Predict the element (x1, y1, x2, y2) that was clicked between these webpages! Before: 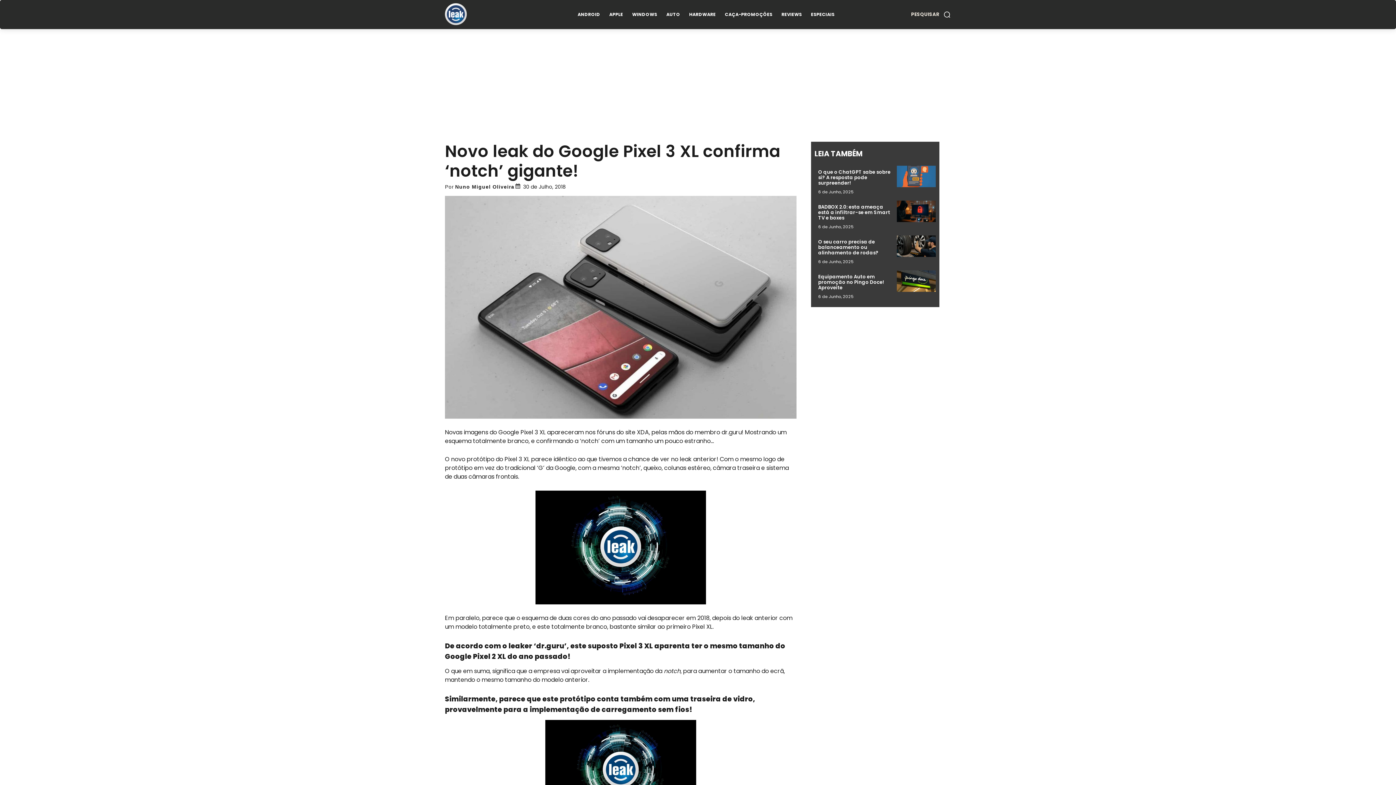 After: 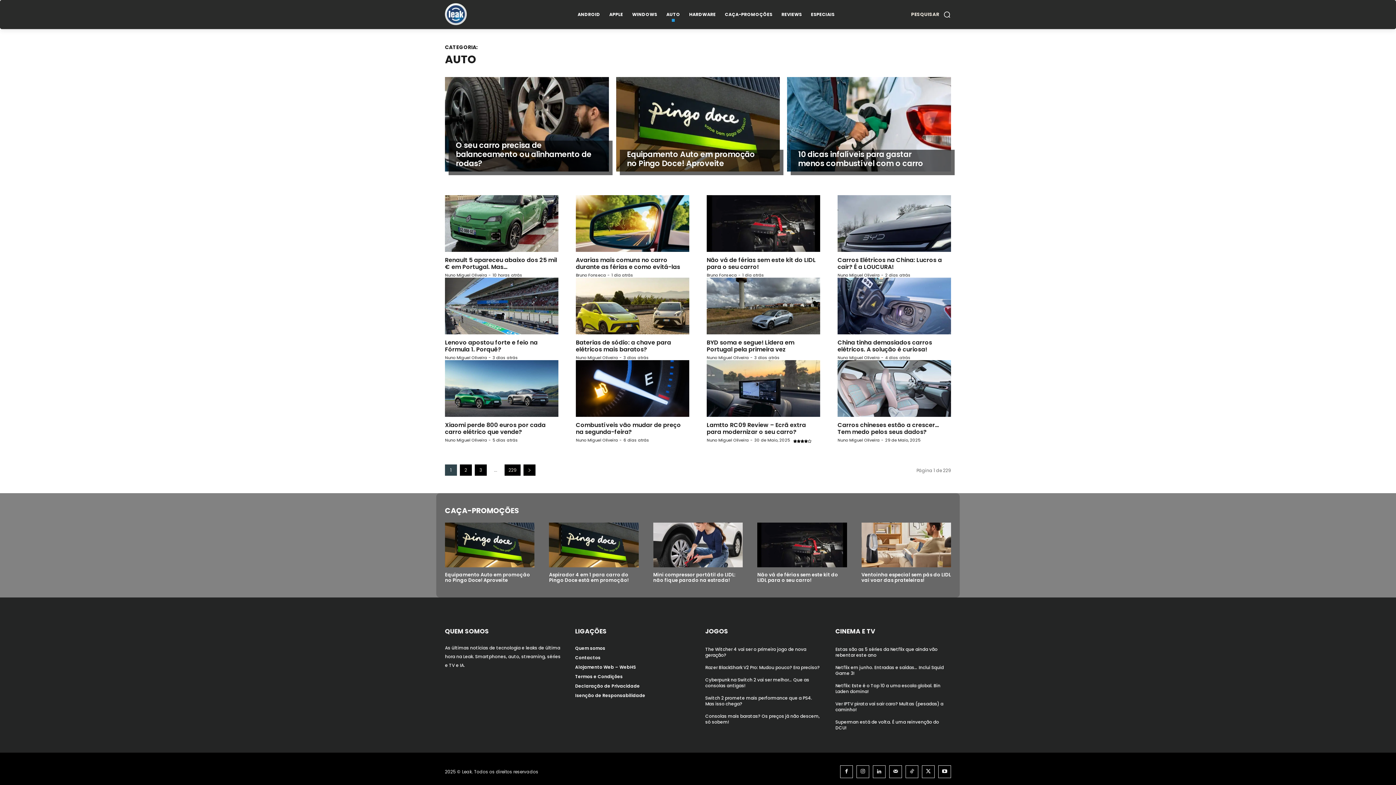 Action: label: AUTO bbox: (664, 0, 682, 29)